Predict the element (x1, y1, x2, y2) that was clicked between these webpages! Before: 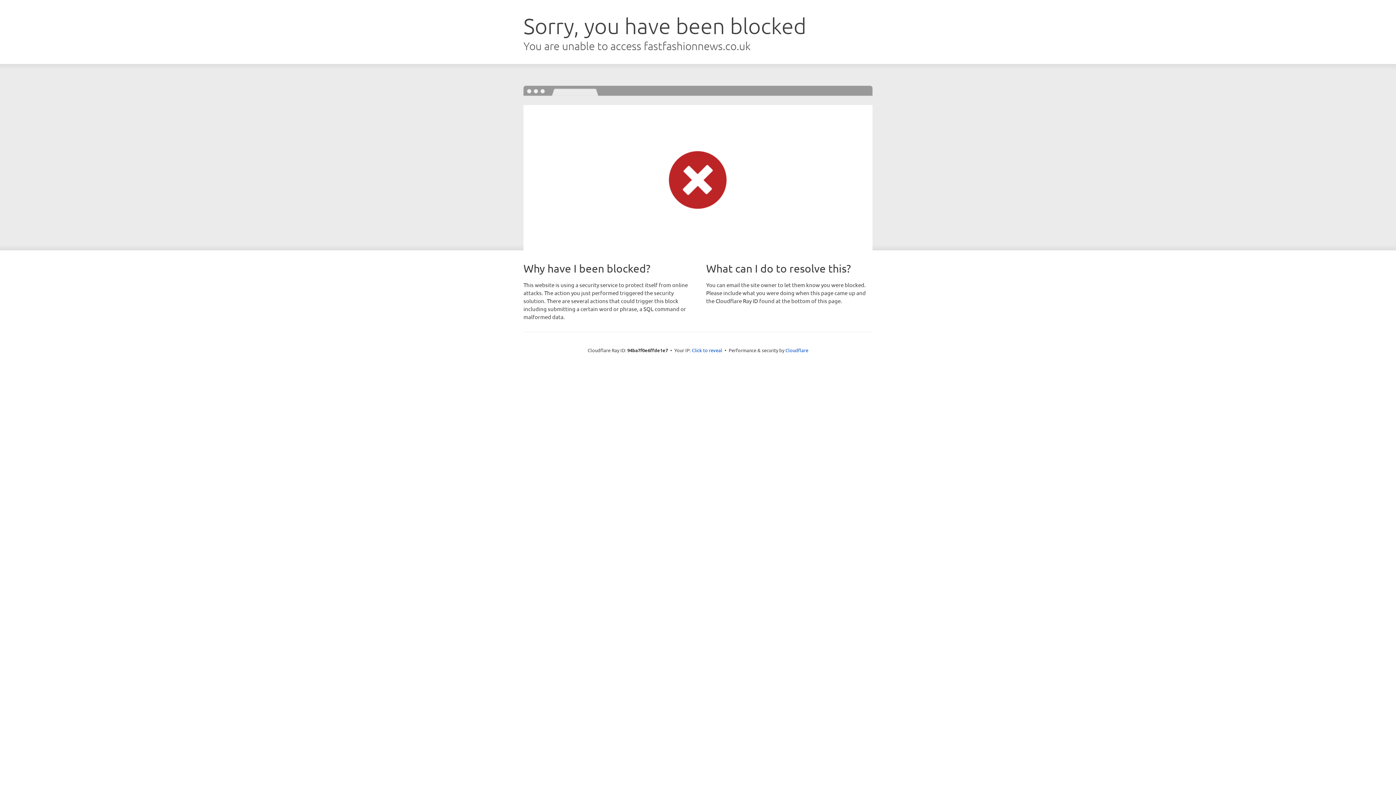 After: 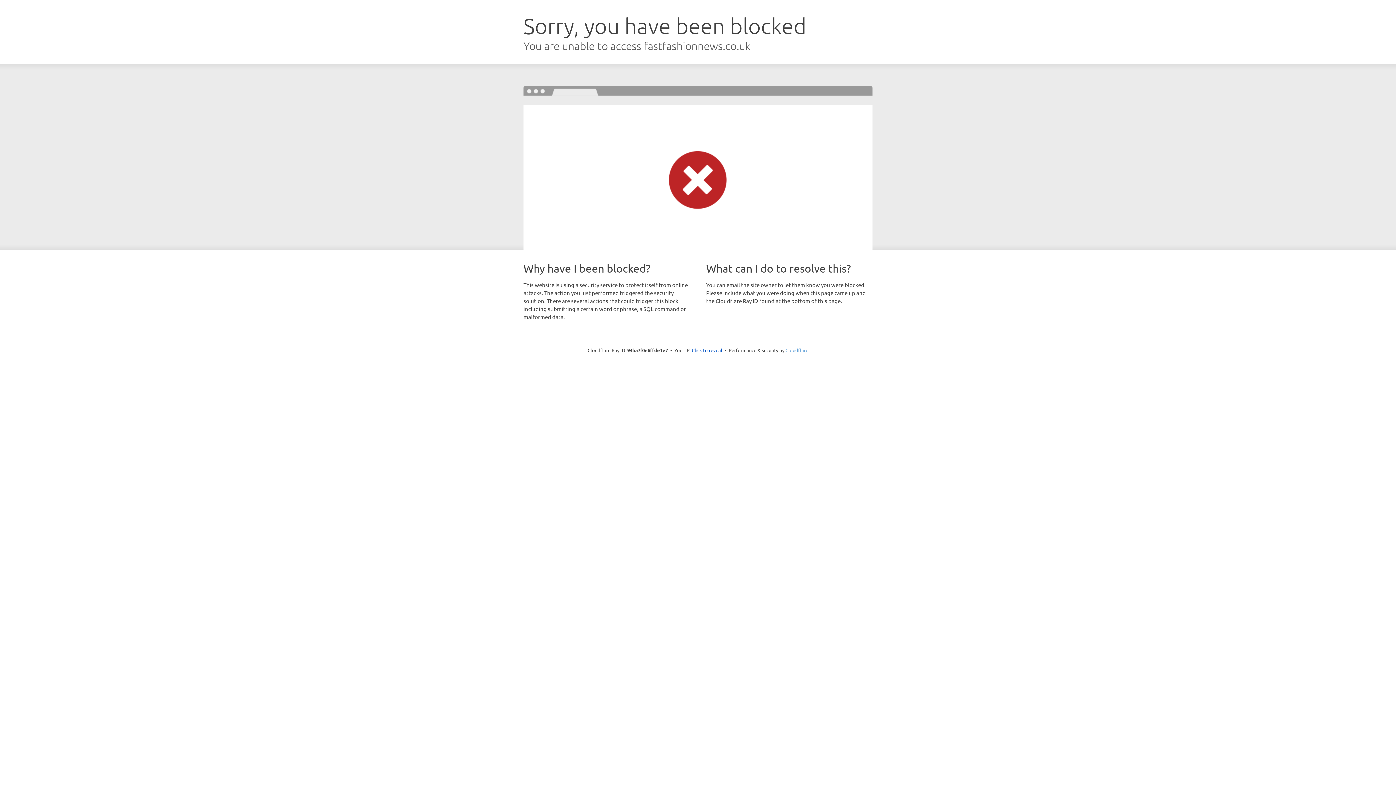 Action: bbox: (785, 347, 808, 353) label: Cloudflare